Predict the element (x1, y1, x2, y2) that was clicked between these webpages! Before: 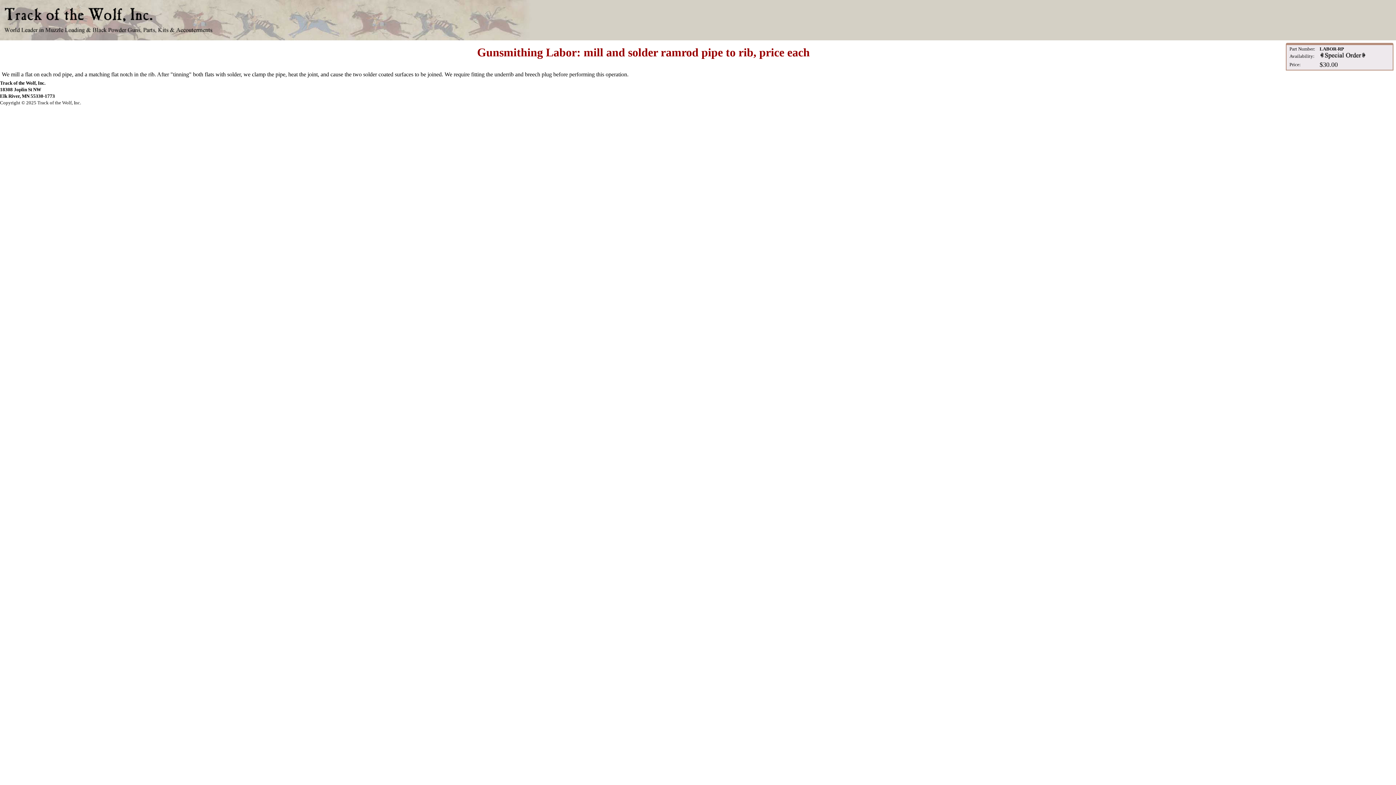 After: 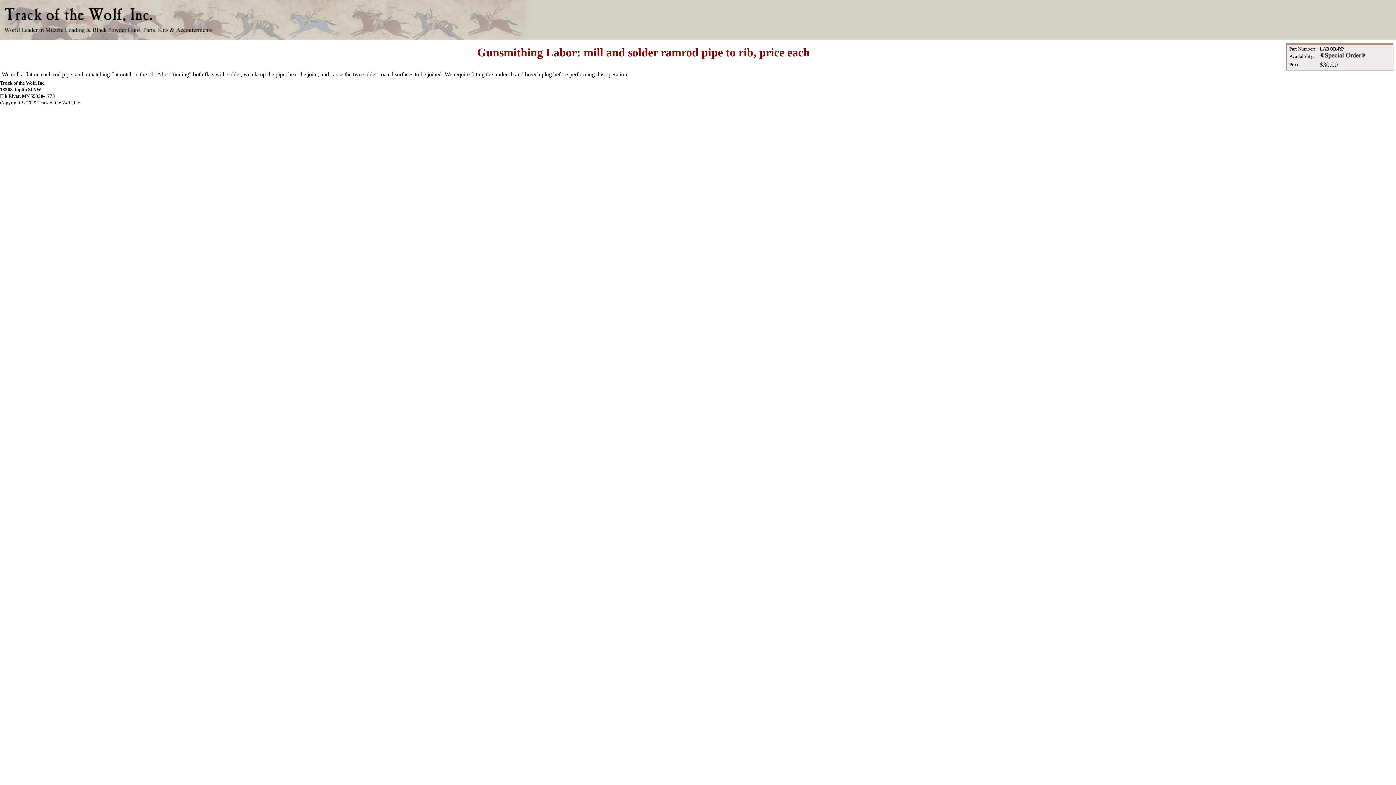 Action: bbox: (1320, 55, 1366, 60)